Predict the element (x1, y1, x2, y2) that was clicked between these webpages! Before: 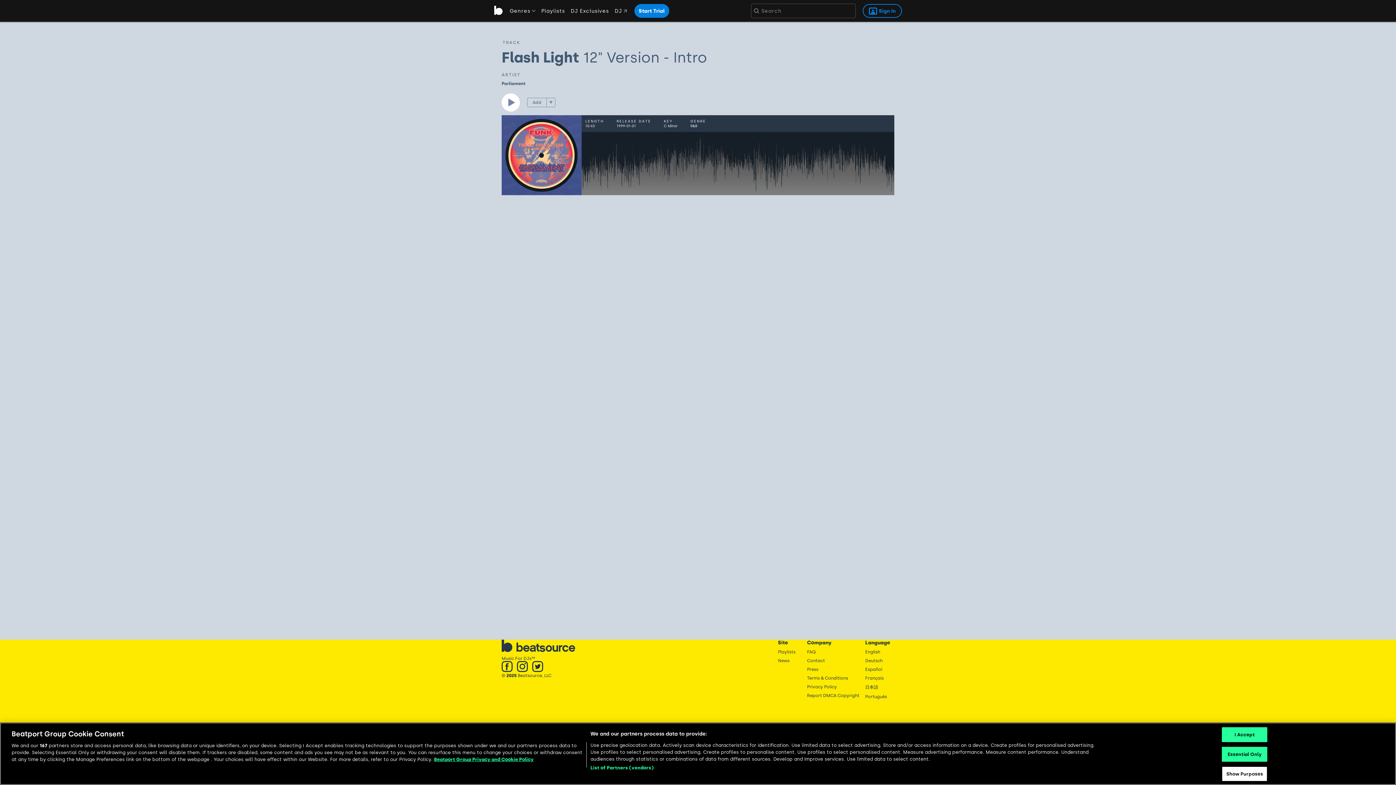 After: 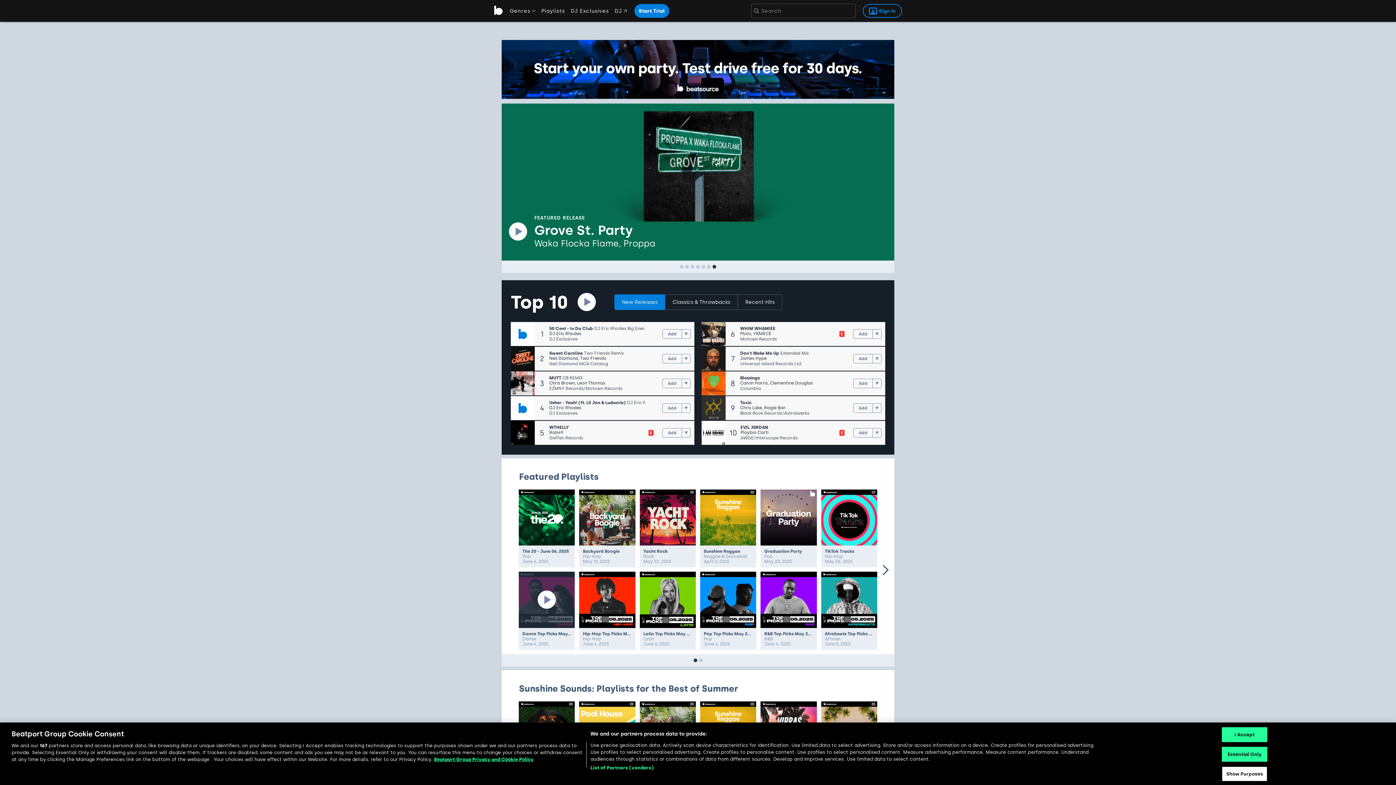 Action: bbox: (501, 648, 575, 653)